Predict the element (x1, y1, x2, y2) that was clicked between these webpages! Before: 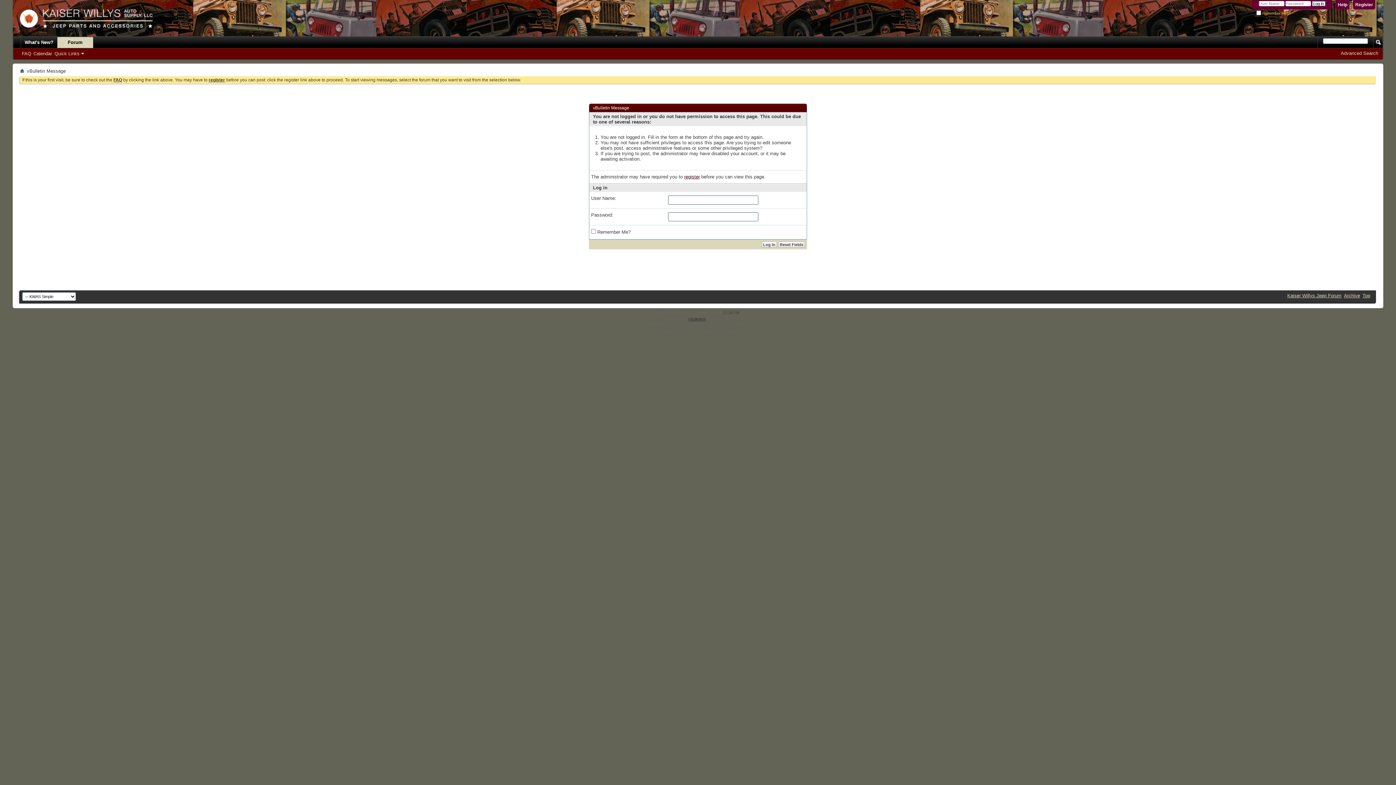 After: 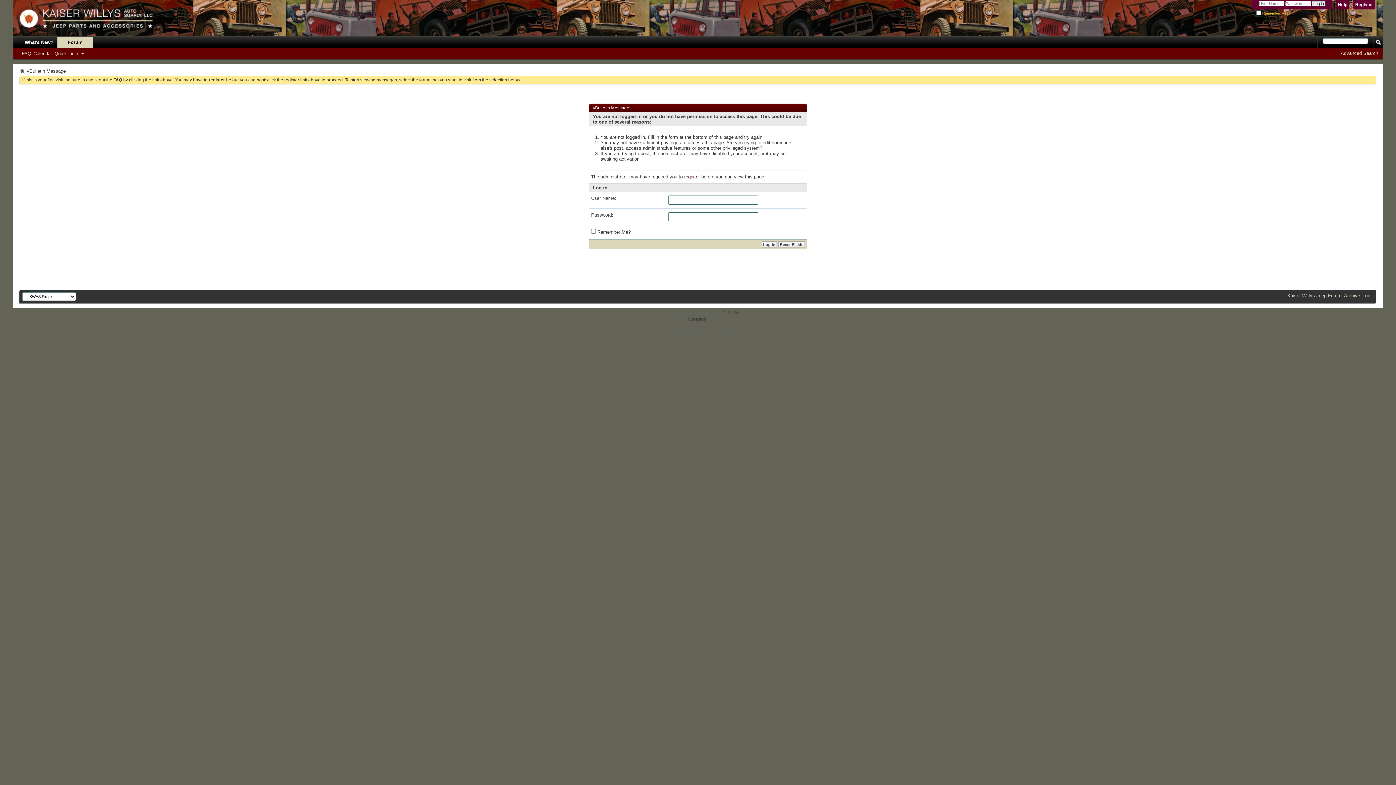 Action: label: Calendar bbox: (32, 50, 53, 56)